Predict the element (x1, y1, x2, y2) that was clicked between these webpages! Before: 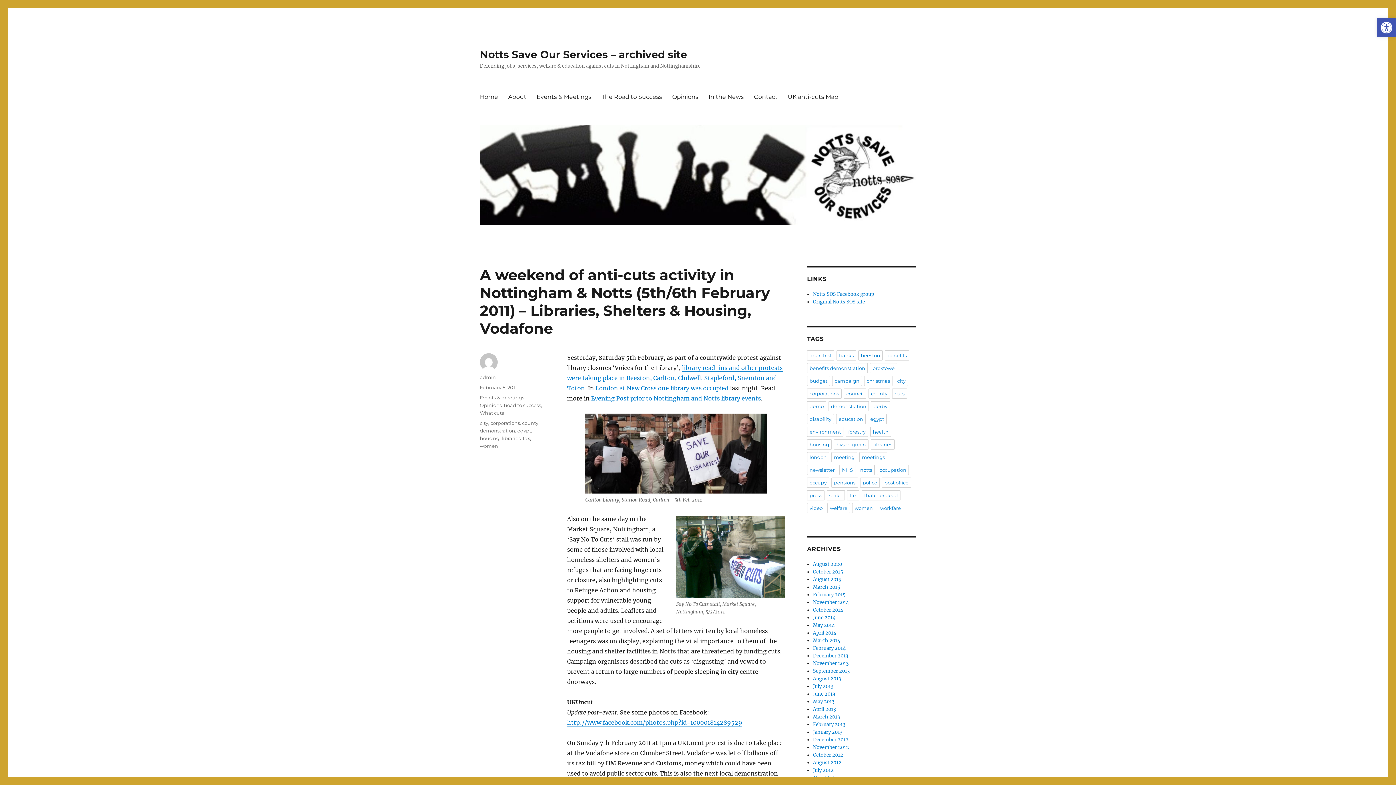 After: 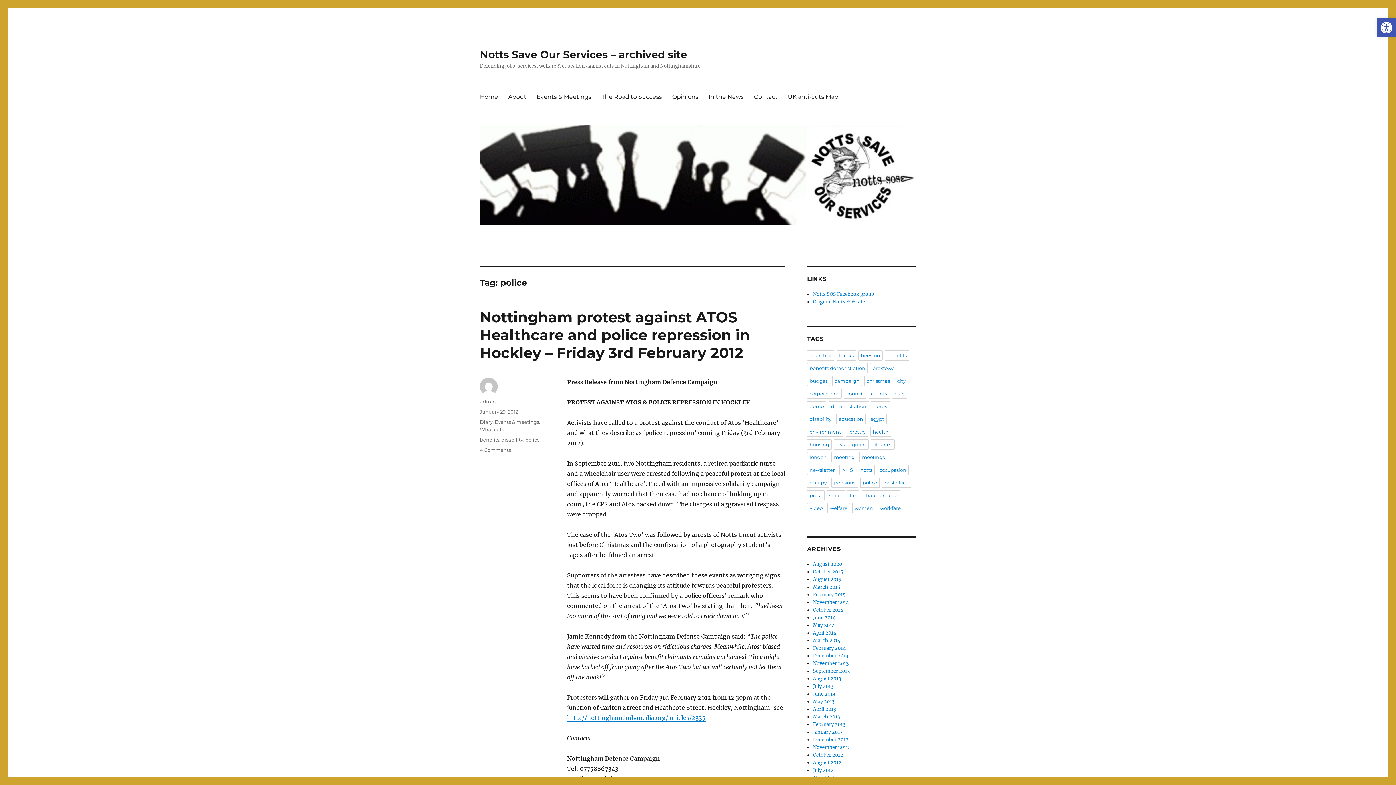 Action: bbox: (860, 477, 880, 488) label: police